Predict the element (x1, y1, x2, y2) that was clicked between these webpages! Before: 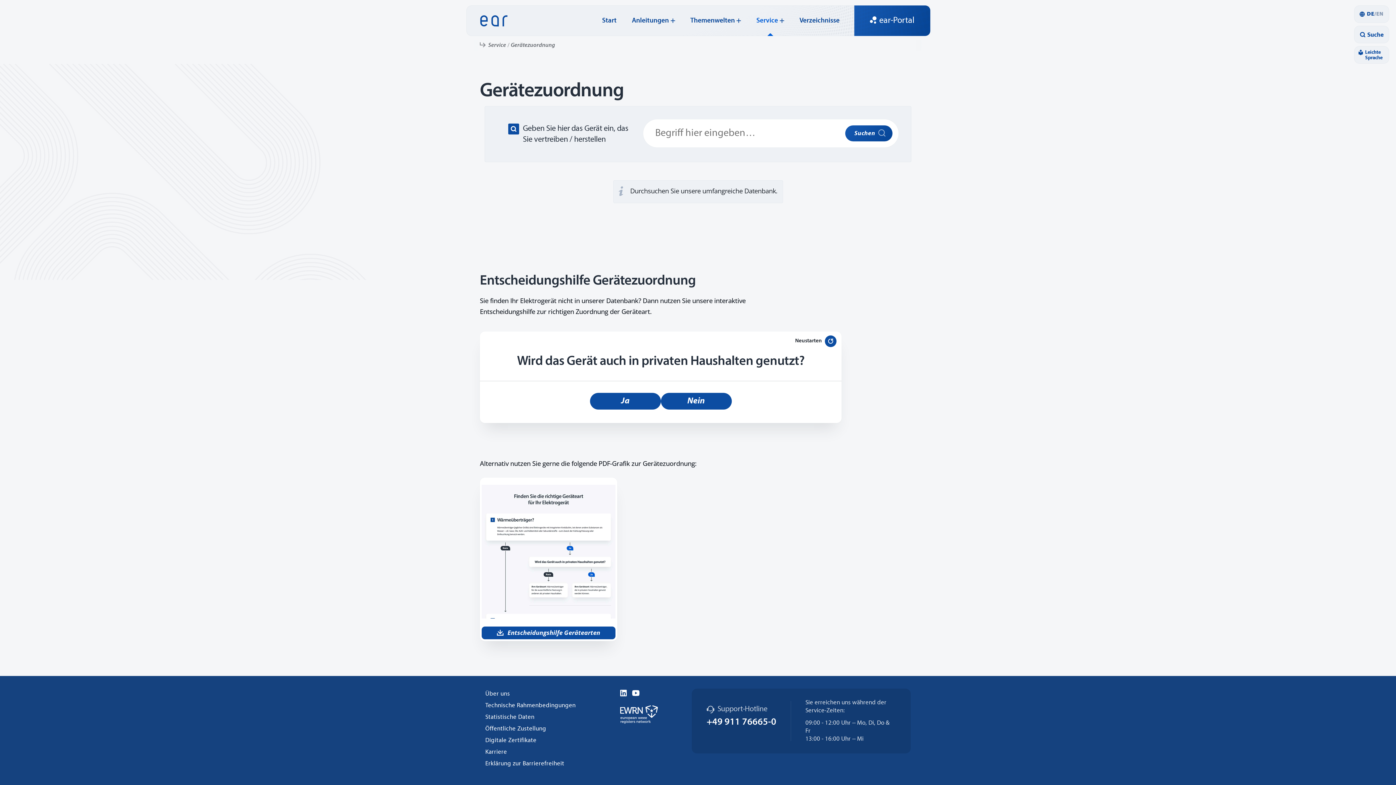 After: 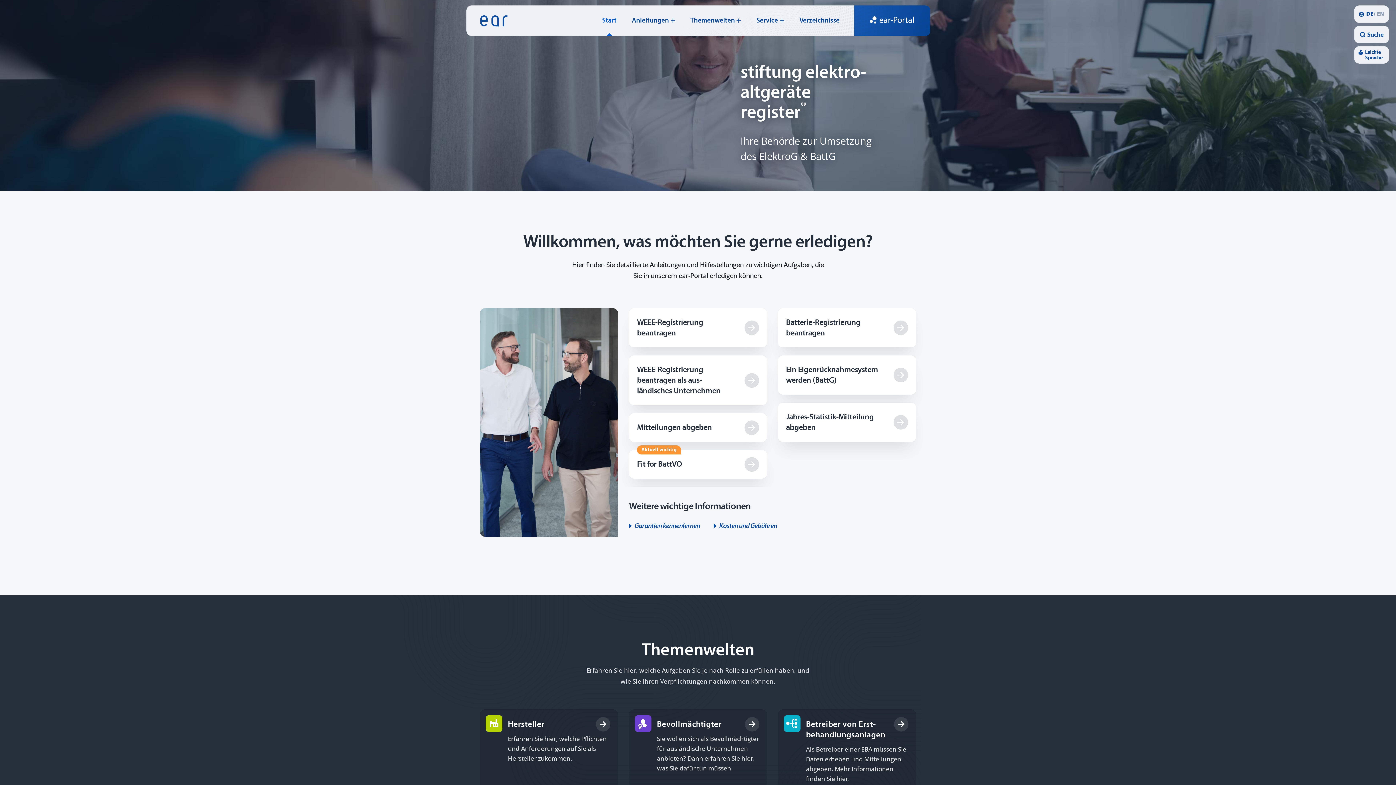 Action: label: Start bbox: (596, 12, 622, 29)